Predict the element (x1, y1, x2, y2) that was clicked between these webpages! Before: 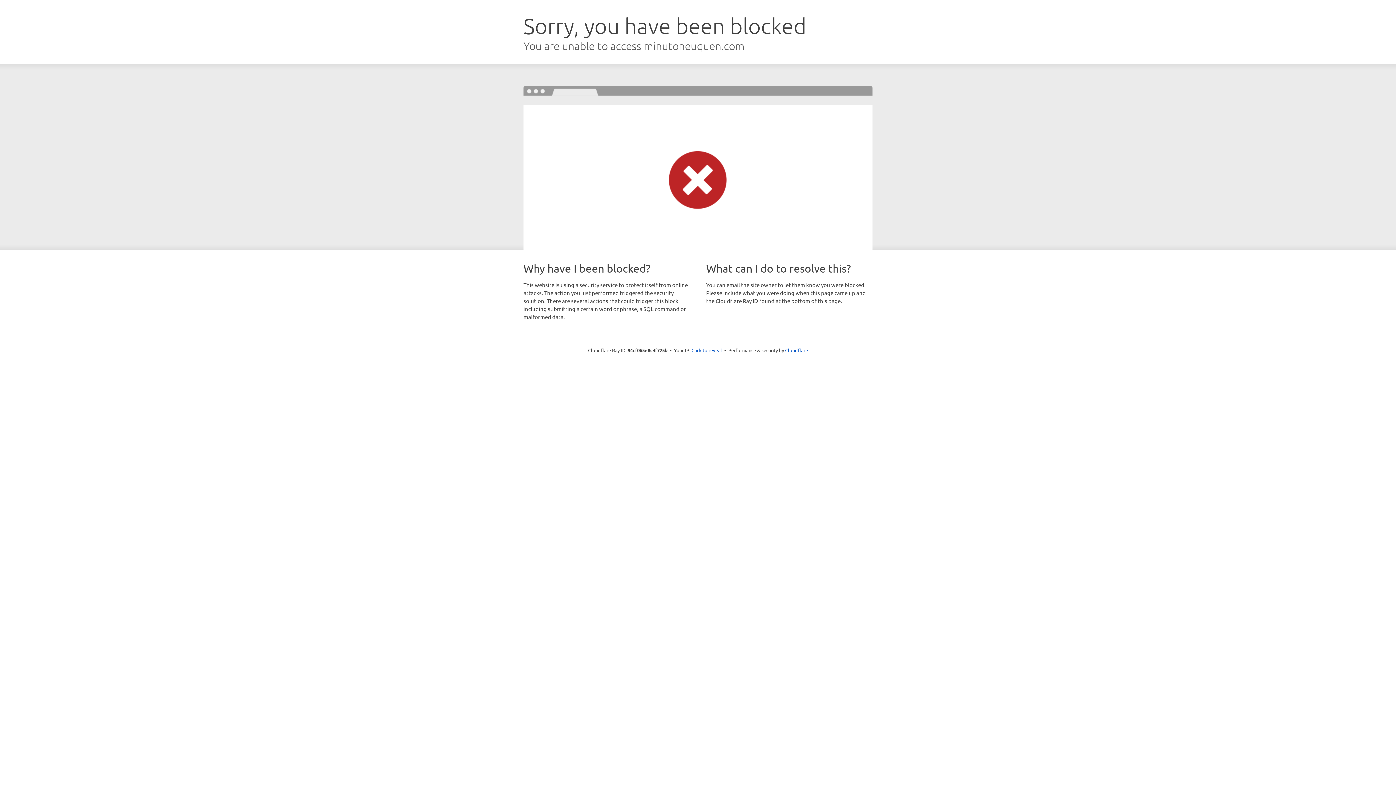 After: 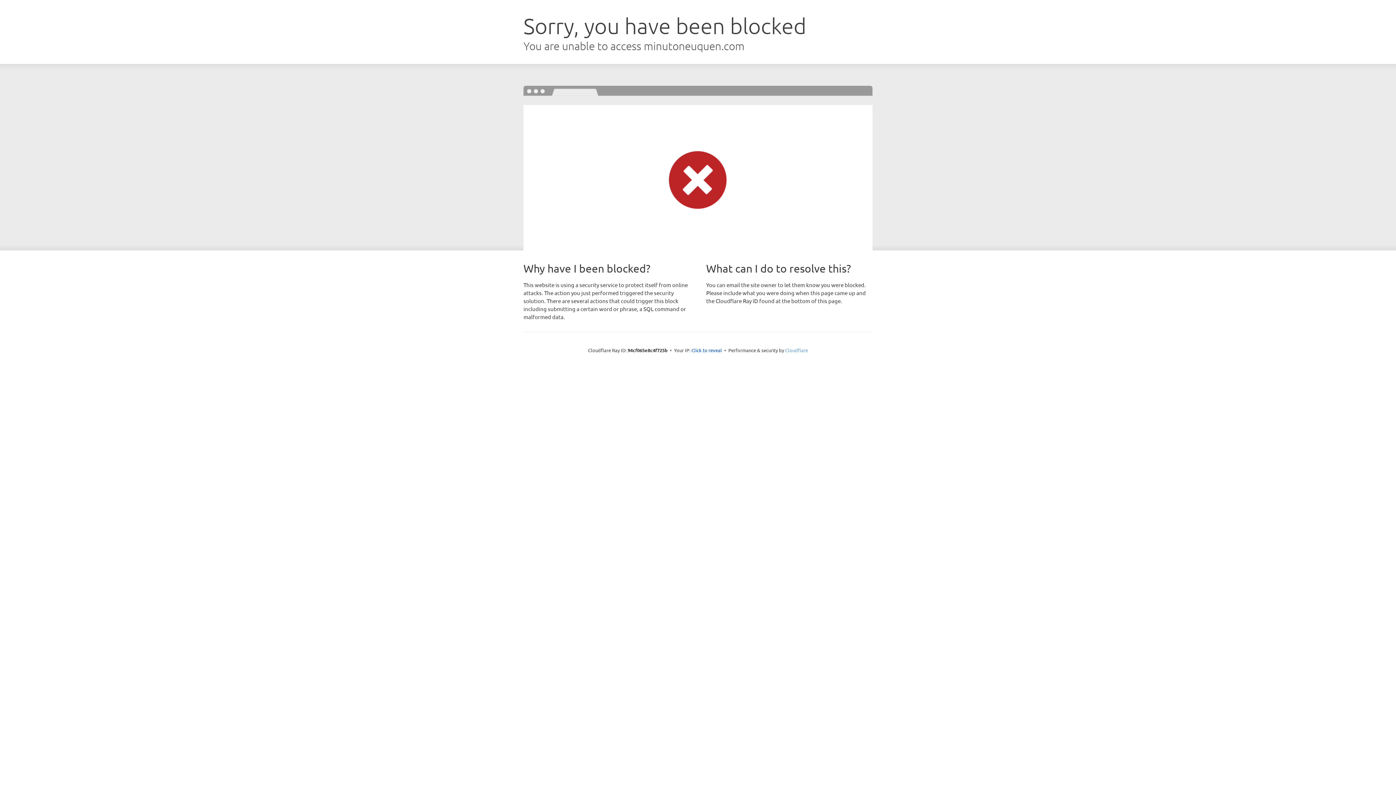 Action: bbox: (785, 347, 808, 353) label: Cloudflare